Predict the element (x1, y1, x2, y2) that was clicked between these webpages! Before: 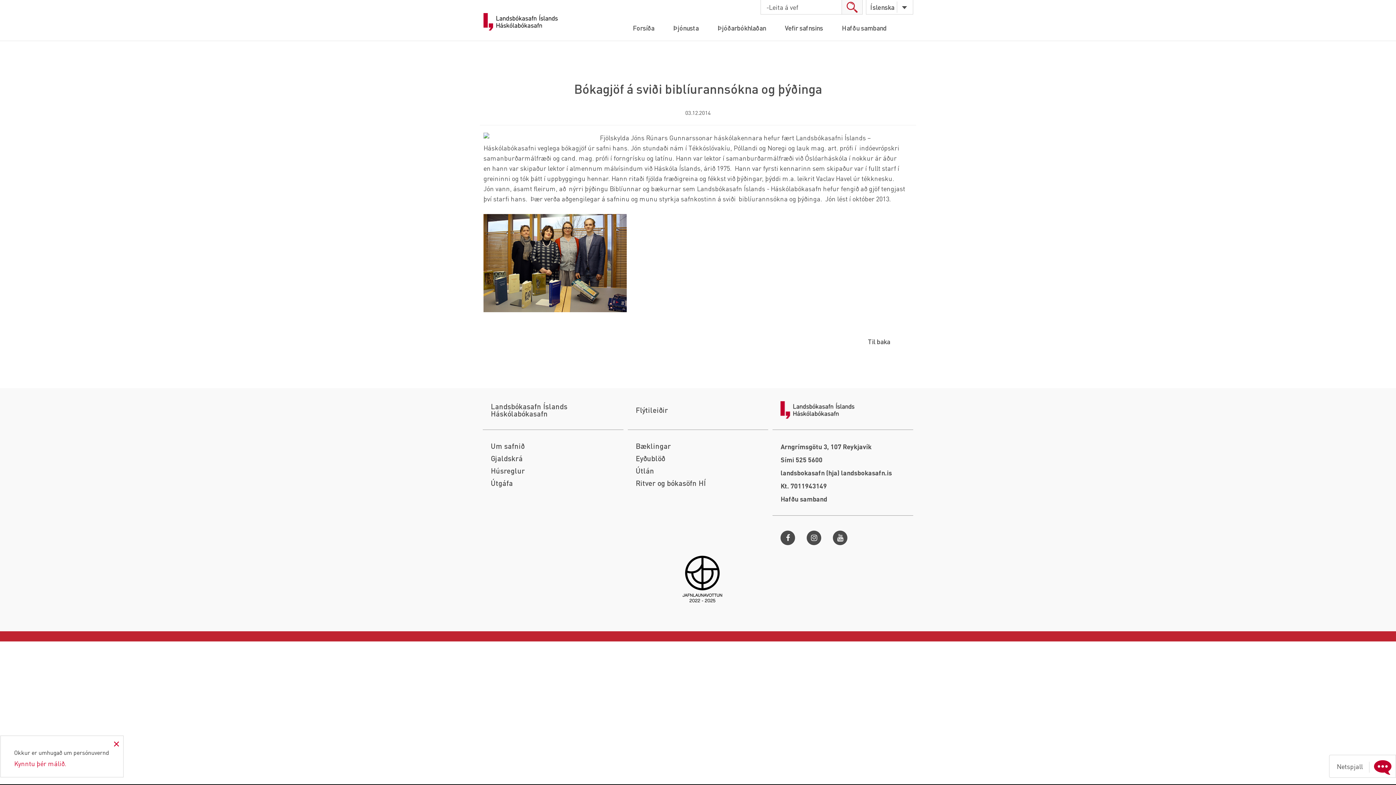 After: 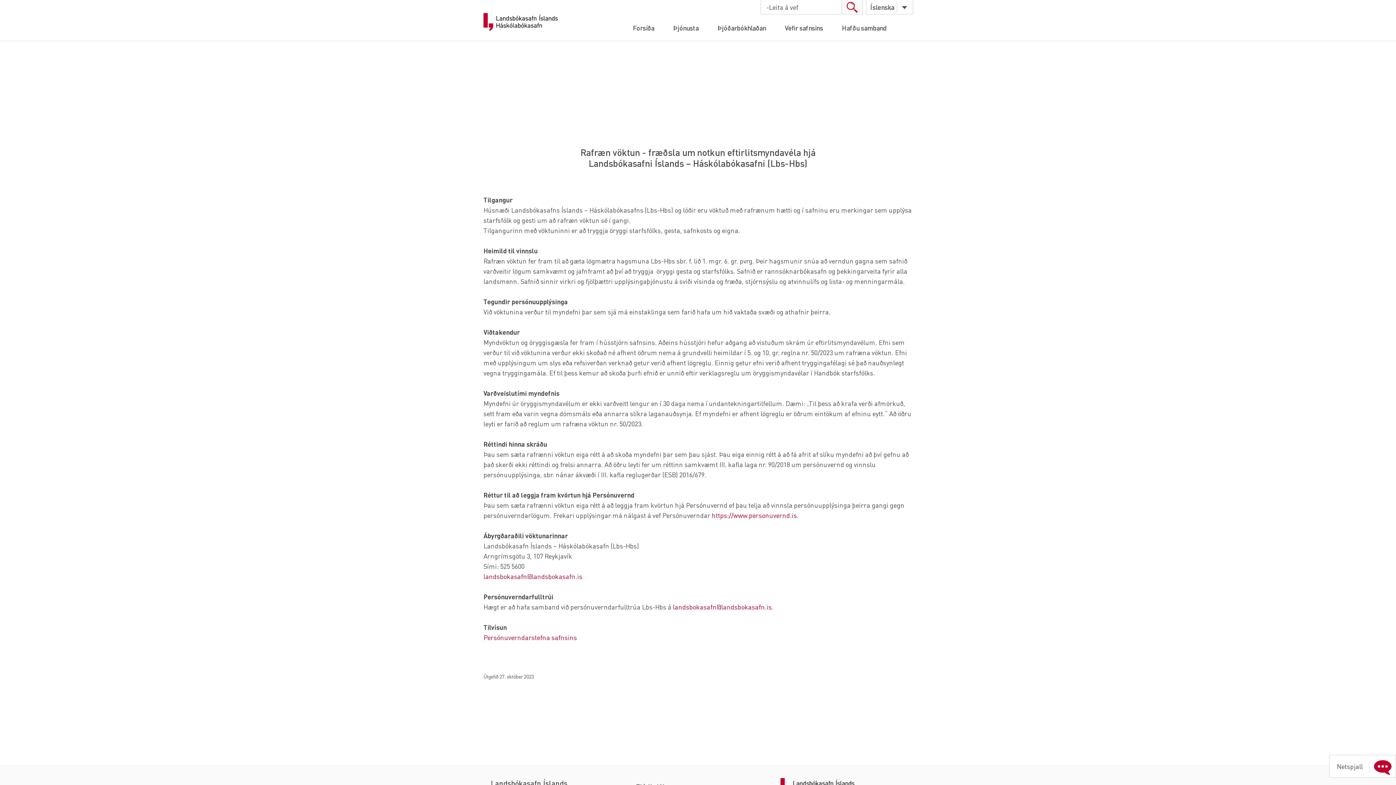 Action: label: Kynntu þér málið. bbox: (14, 759, 66, 768)